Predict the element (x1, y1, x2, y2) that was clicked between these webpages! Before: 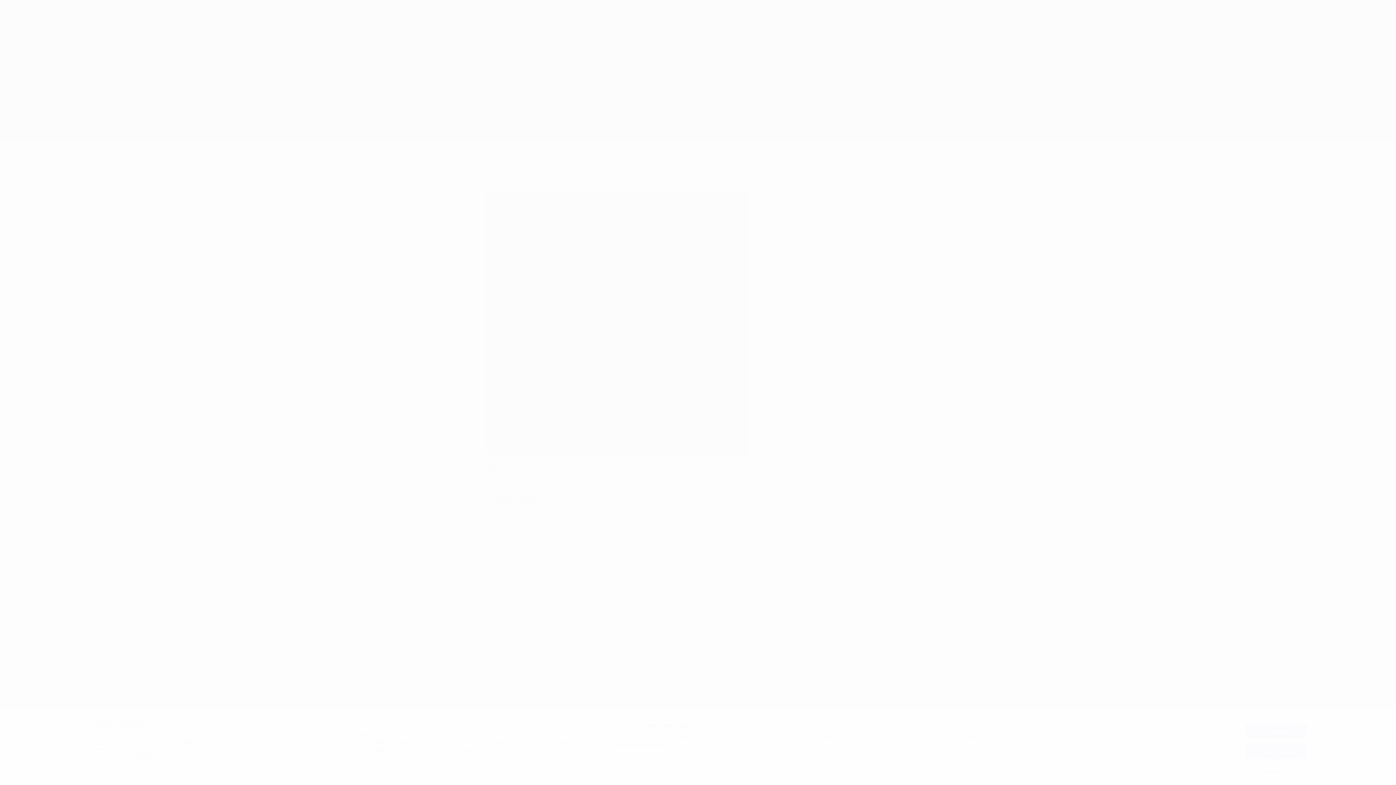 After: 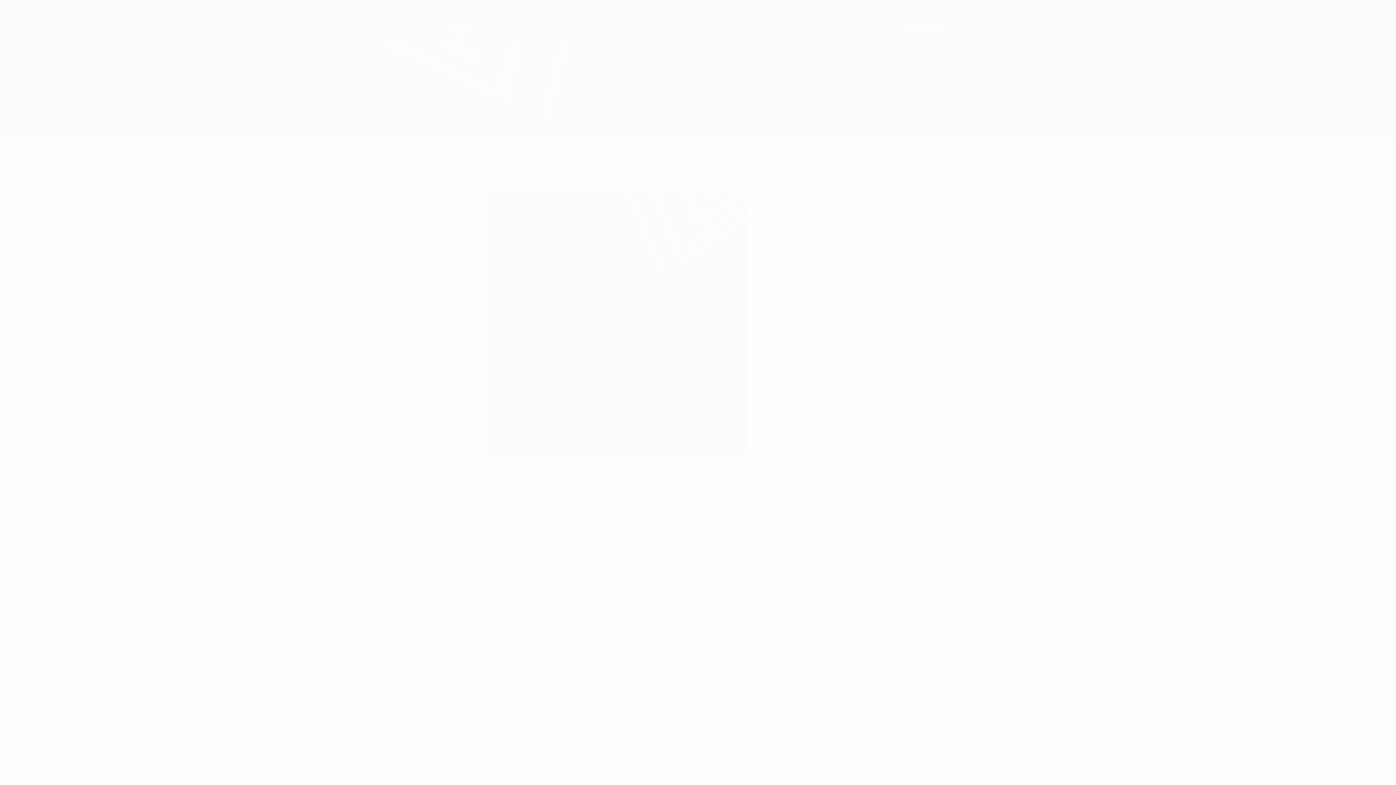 Action: bbox: (1245, 744, 1307, 759) label: Reject all